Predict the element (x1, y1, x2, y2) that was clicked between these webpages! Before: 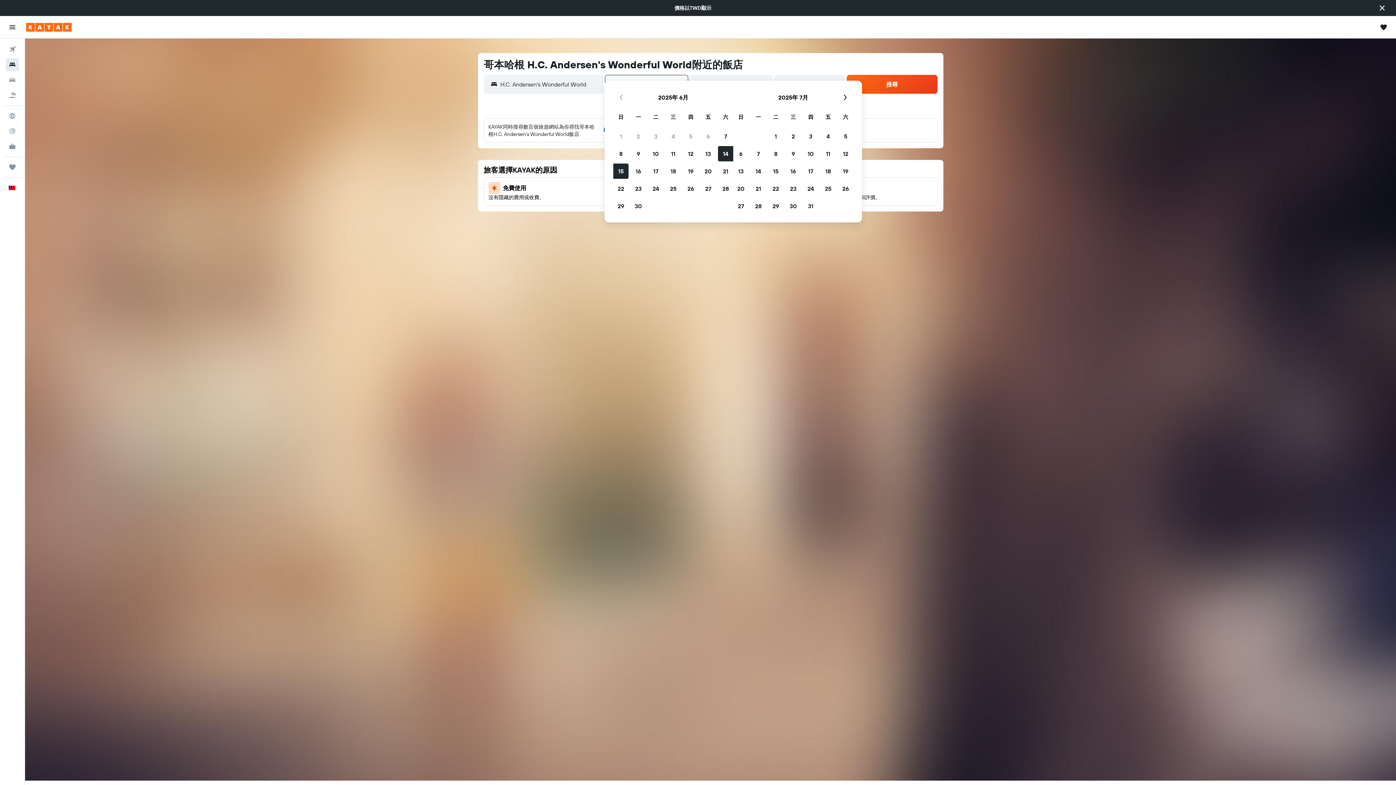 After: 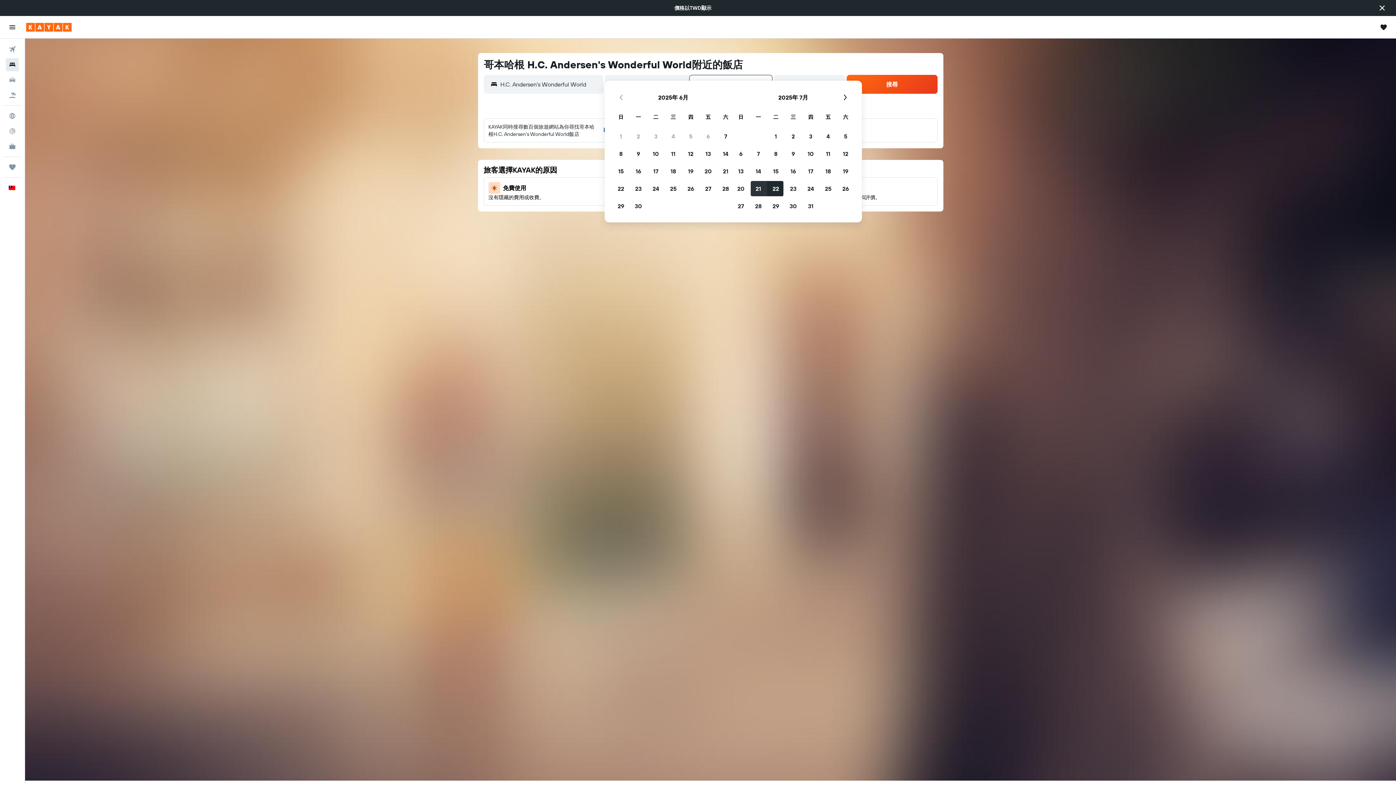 Action: bbox: (749, 180, 767, 197) label: 2025年7月21日